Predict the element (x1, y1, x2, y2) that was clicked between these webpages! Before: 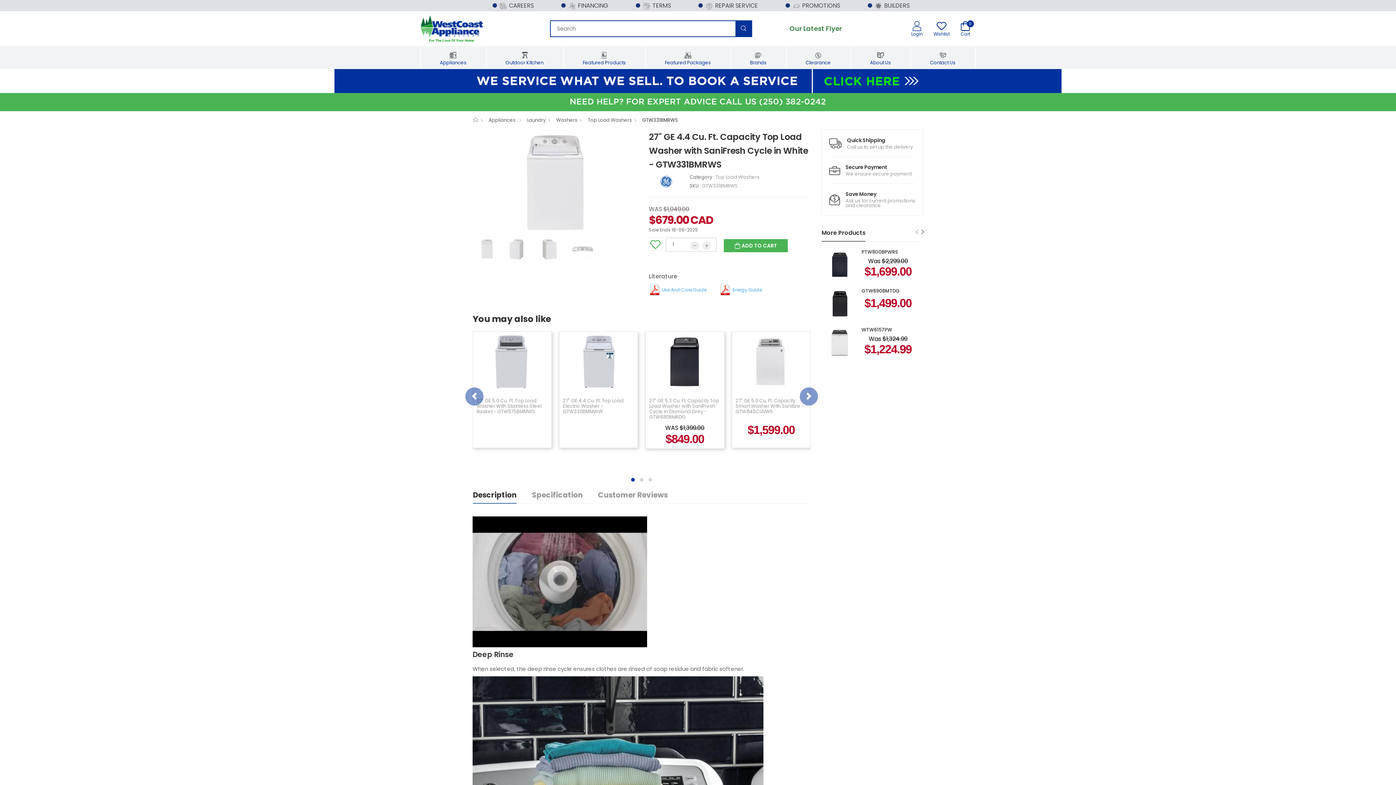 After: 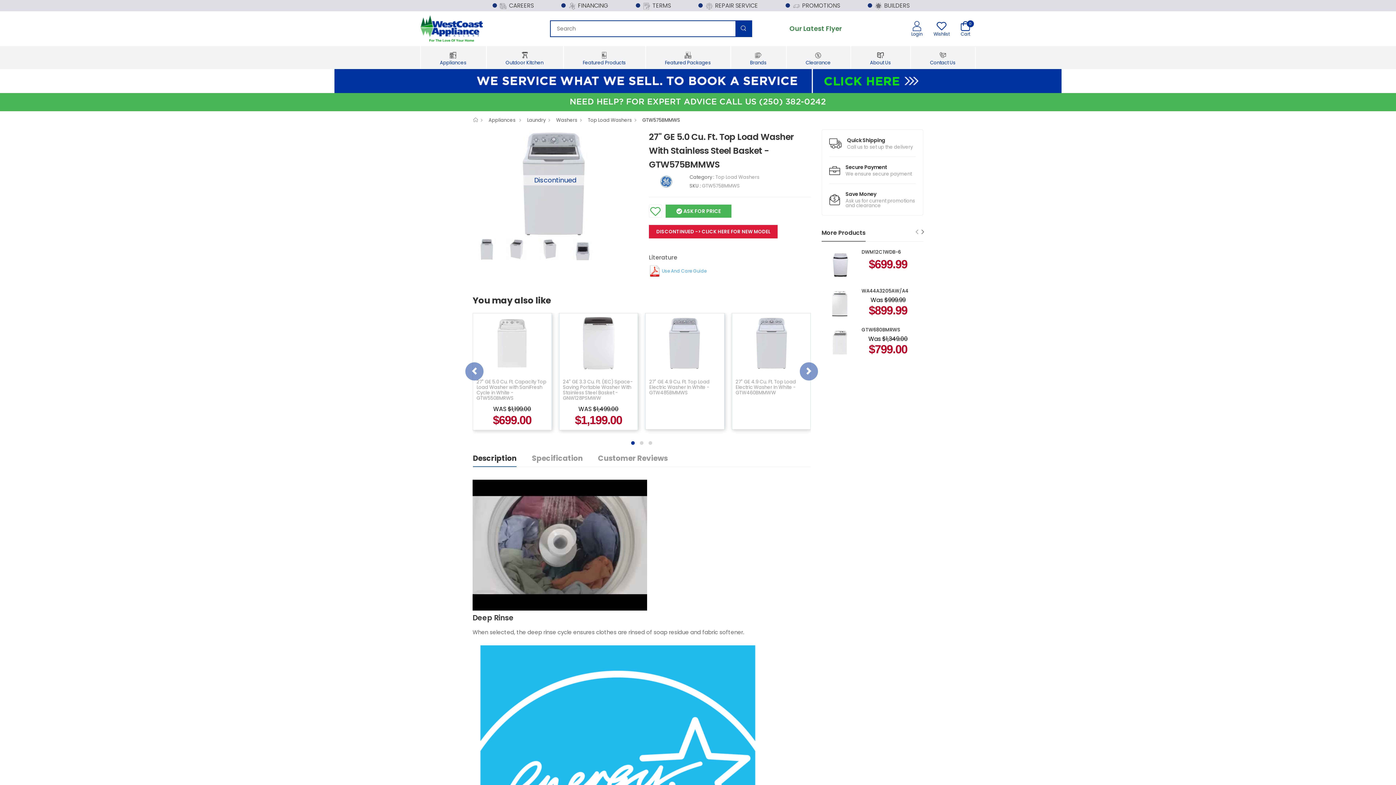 Action: bbox: (474, 398, 549, 414) label: 27" GE 5.0 Cu. Ft. Top Load Washer With Stainless Steel Basket - GTW575BMMWS